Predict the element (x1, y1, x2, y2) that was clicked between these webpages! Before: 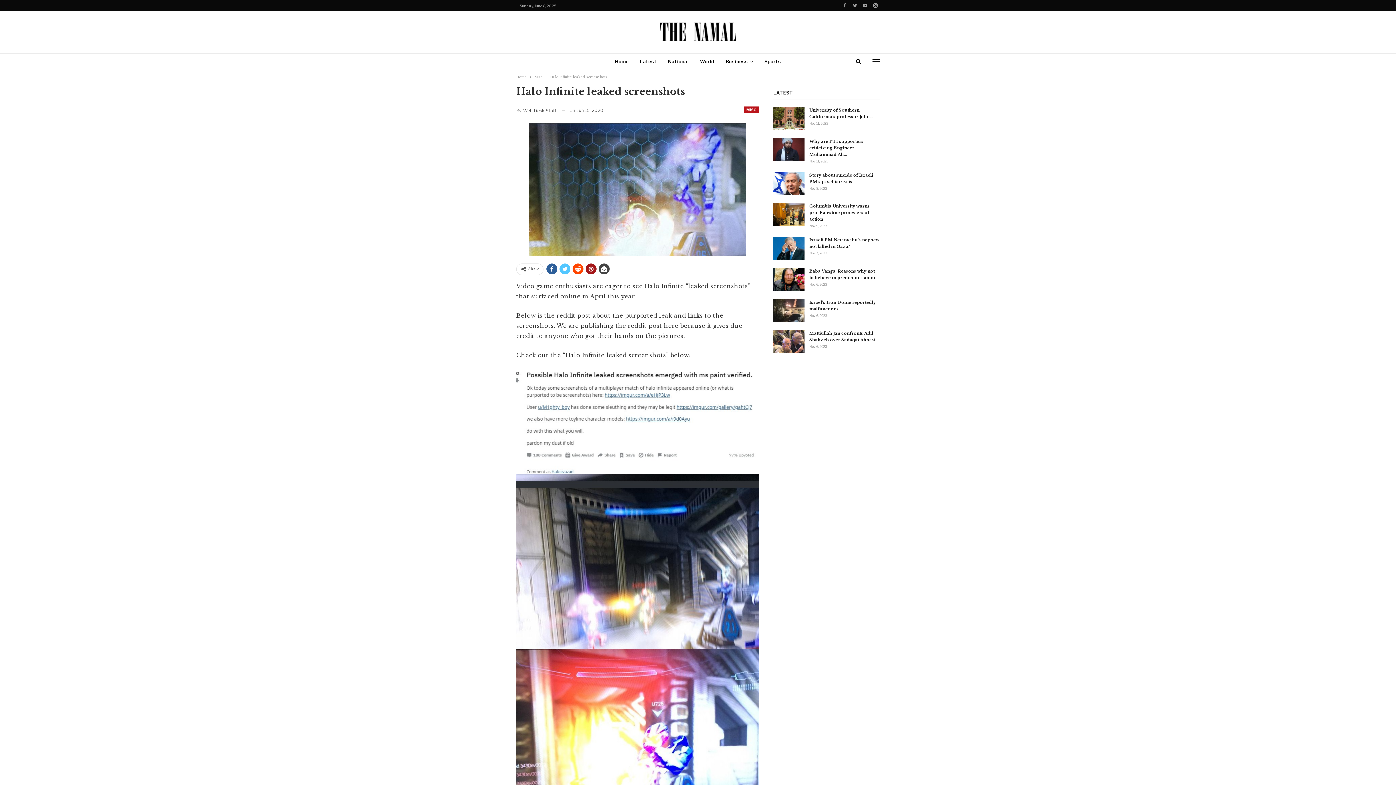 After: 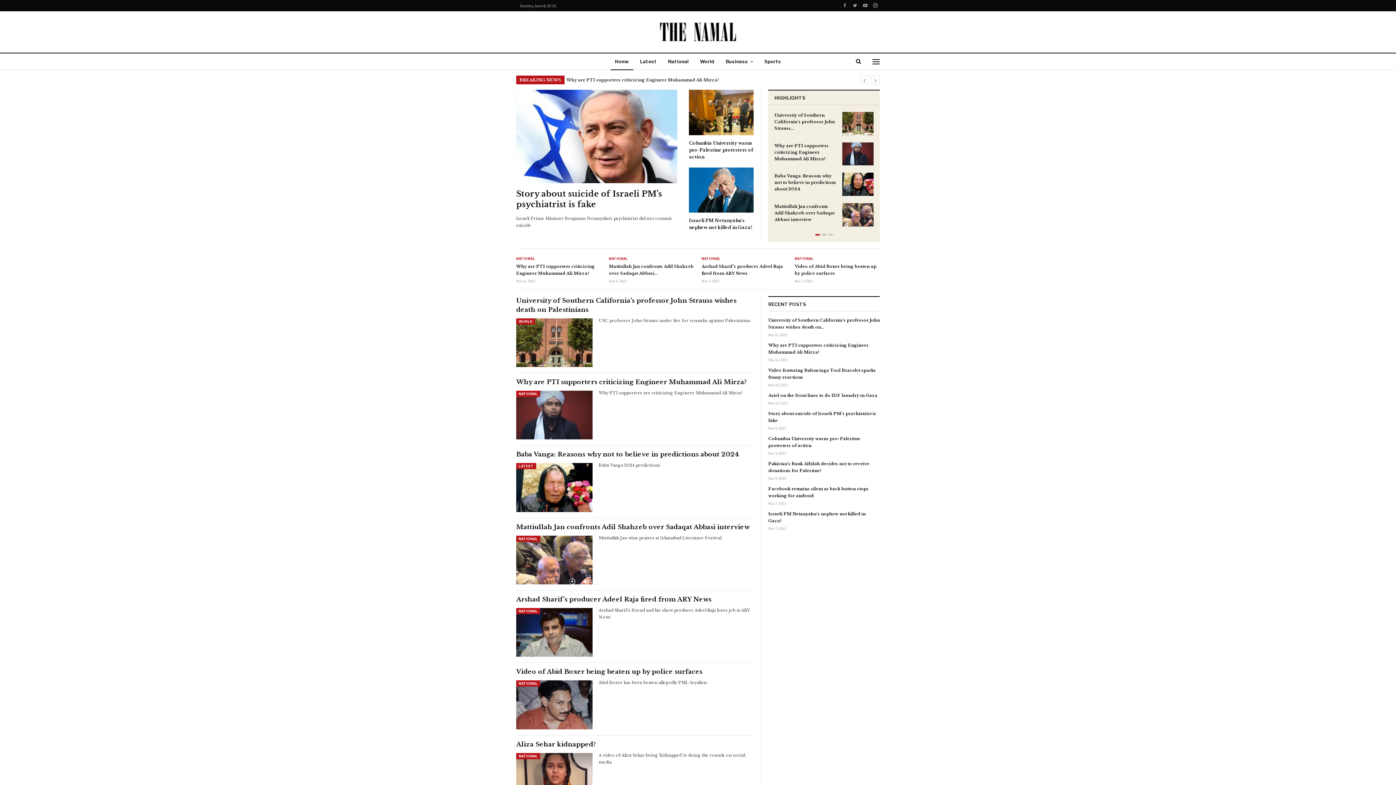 Action: label: Home bbox: (516, 73, 526, 81)